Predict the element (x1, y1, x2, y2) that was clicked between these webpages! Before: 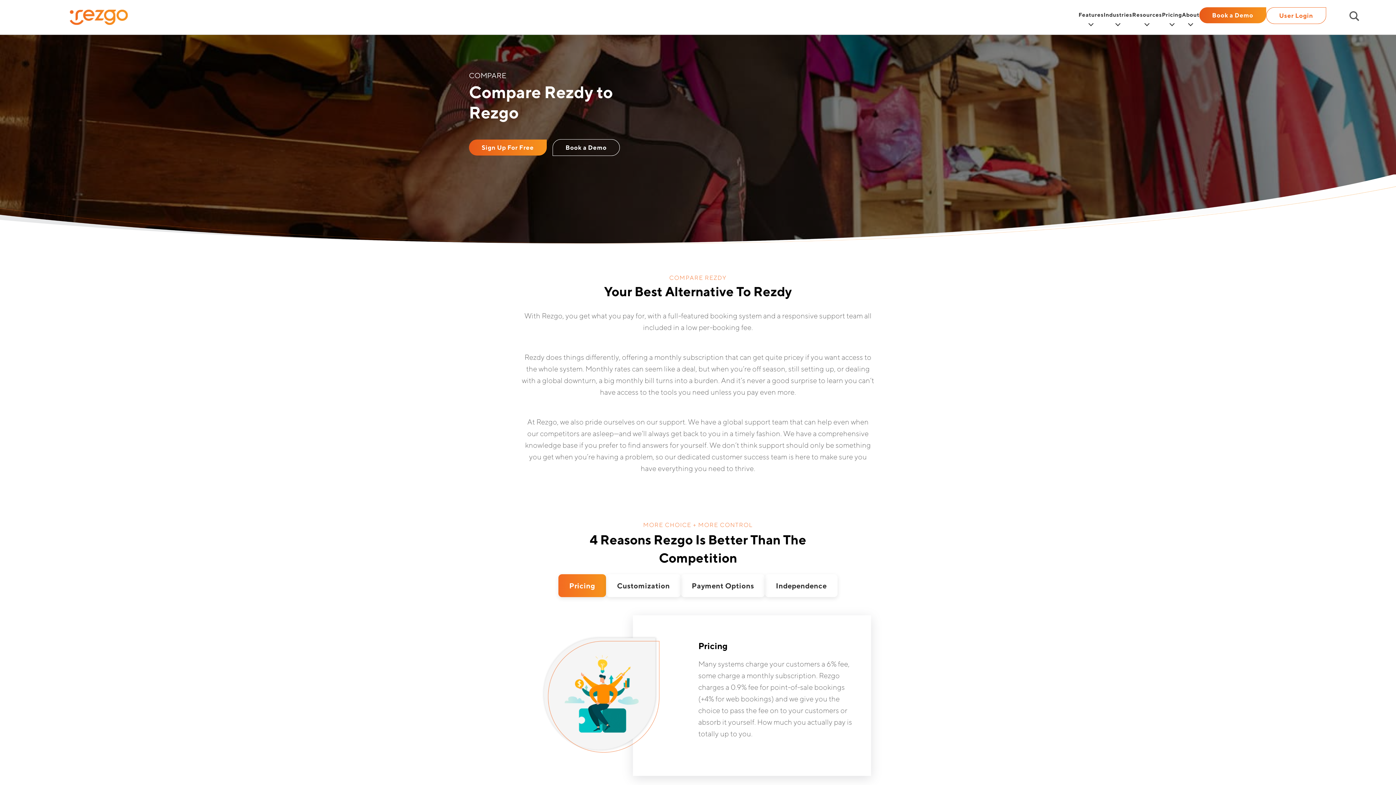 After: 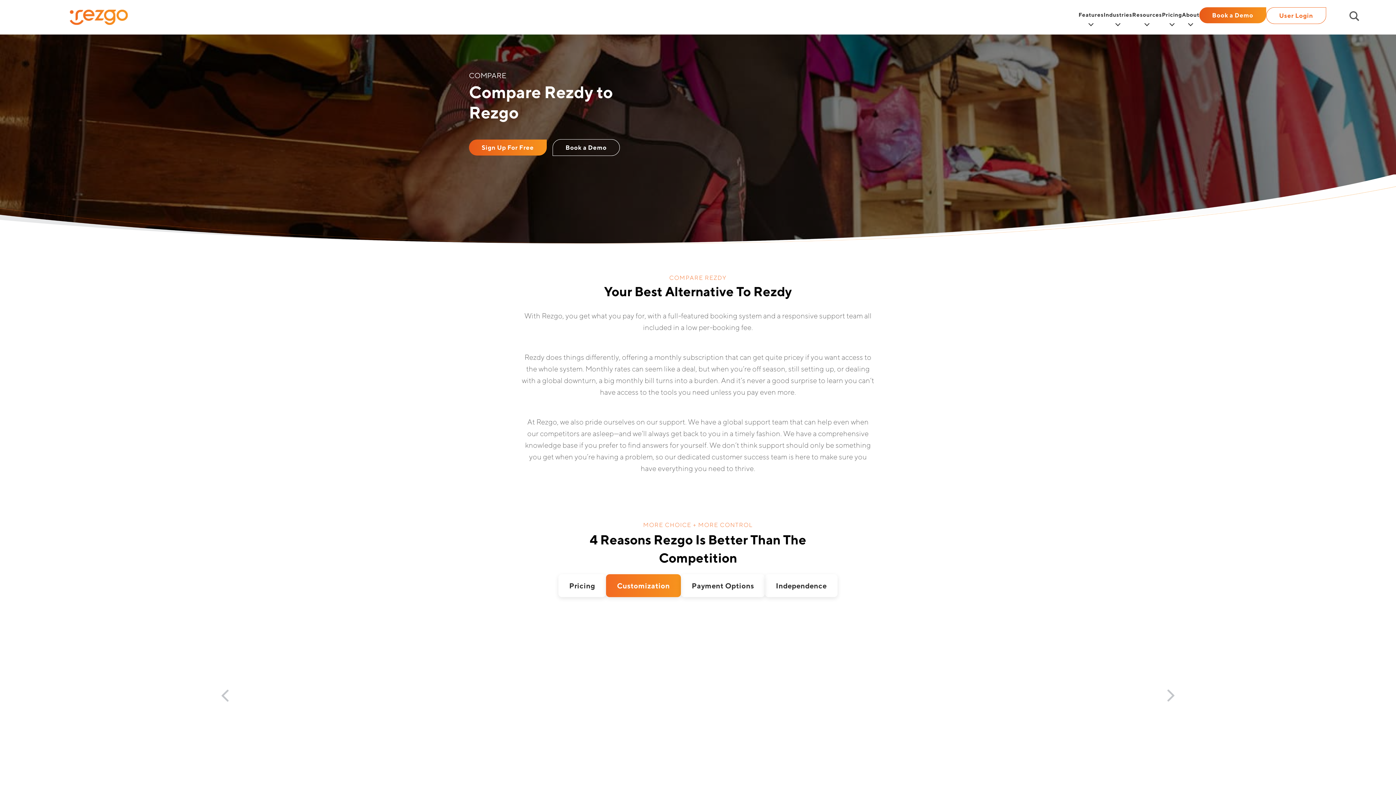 Action: bbox: (606, 574, 681, 597) label: Customization